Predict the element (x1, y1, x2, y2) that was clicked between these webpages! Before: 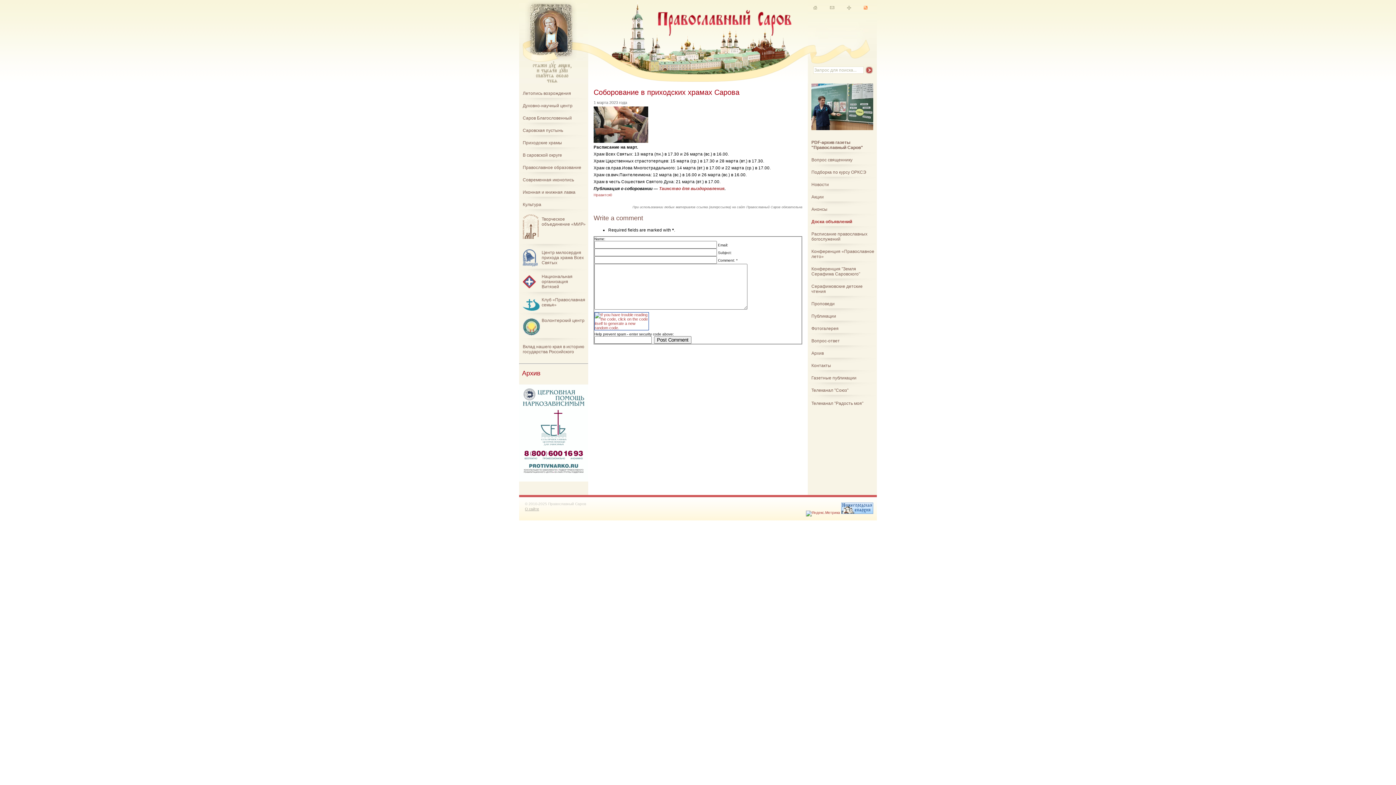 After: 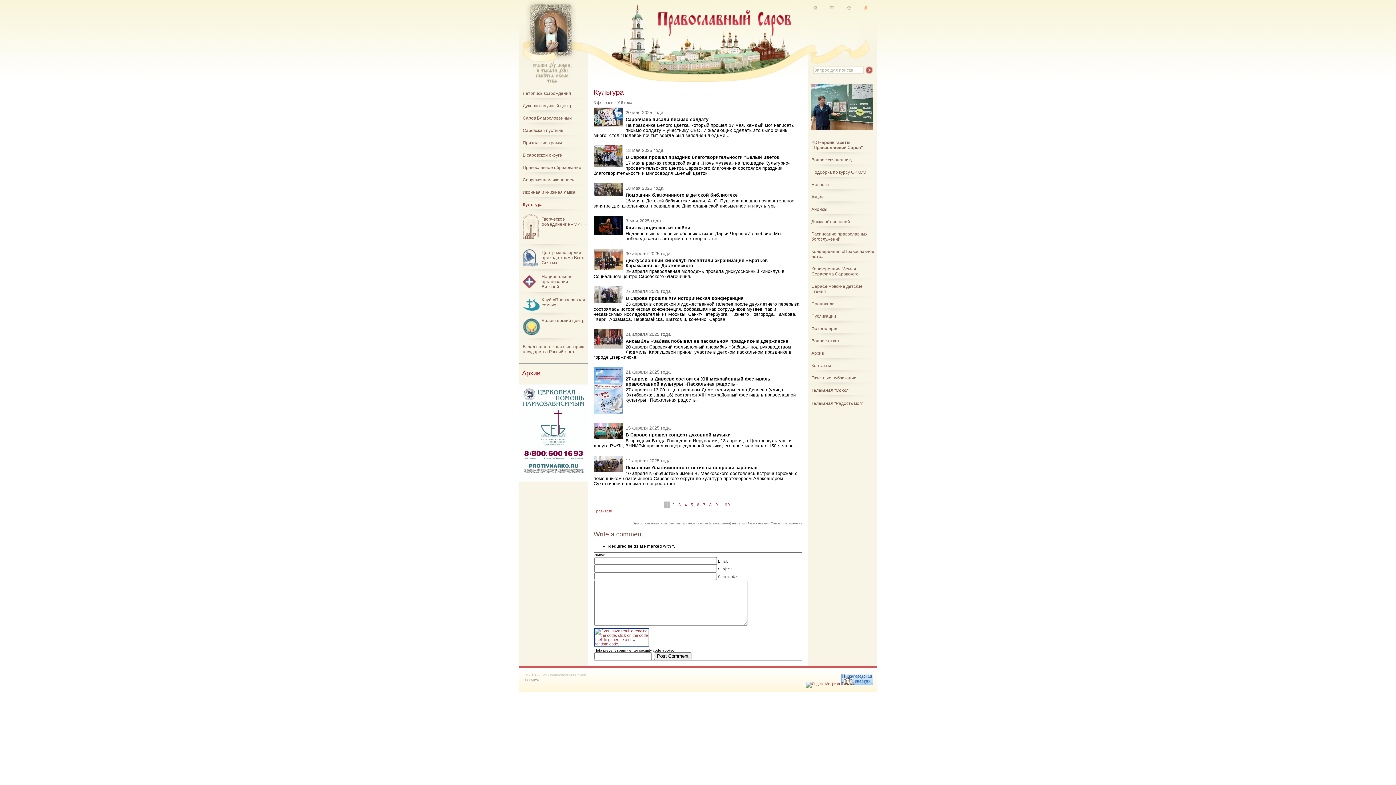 Action: label: Культура bbox: (522, 202, 541, 207)